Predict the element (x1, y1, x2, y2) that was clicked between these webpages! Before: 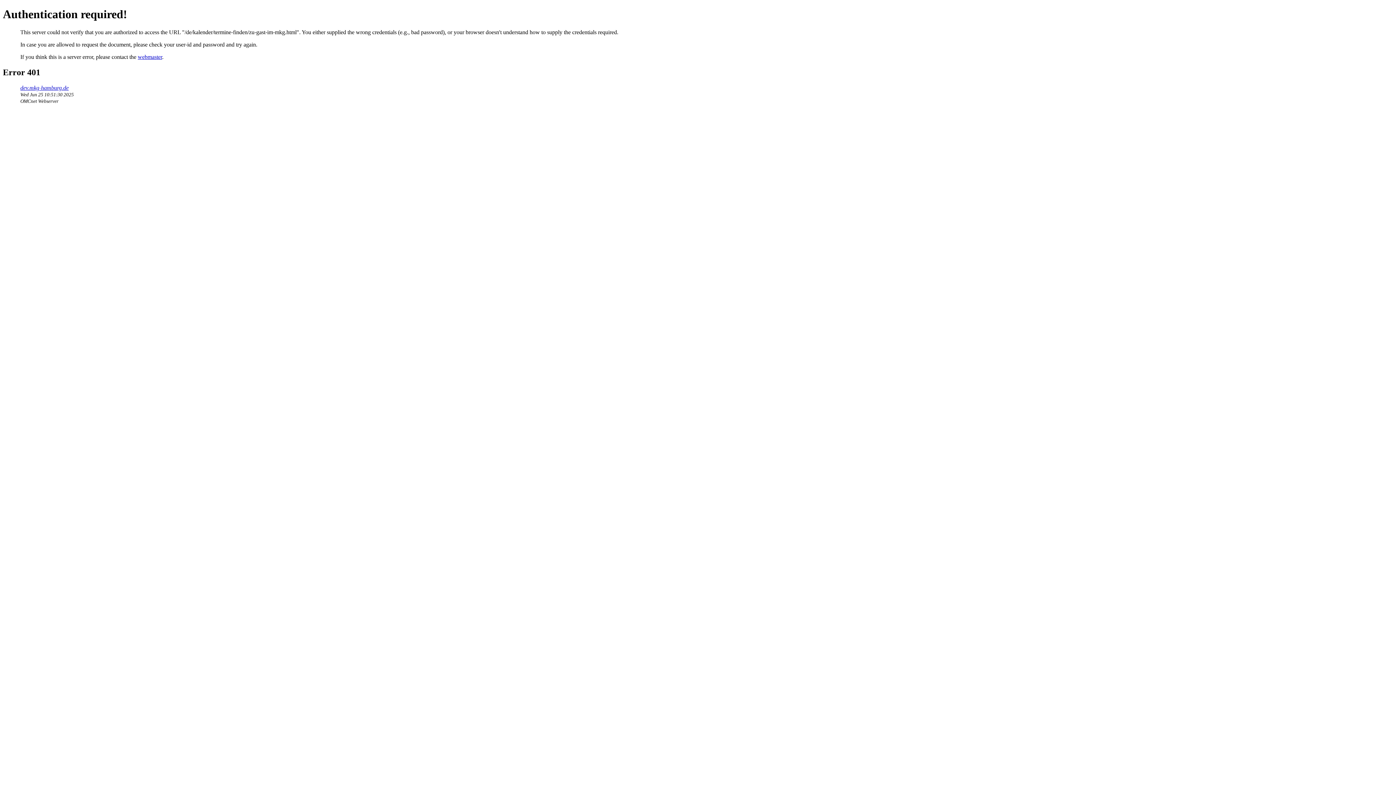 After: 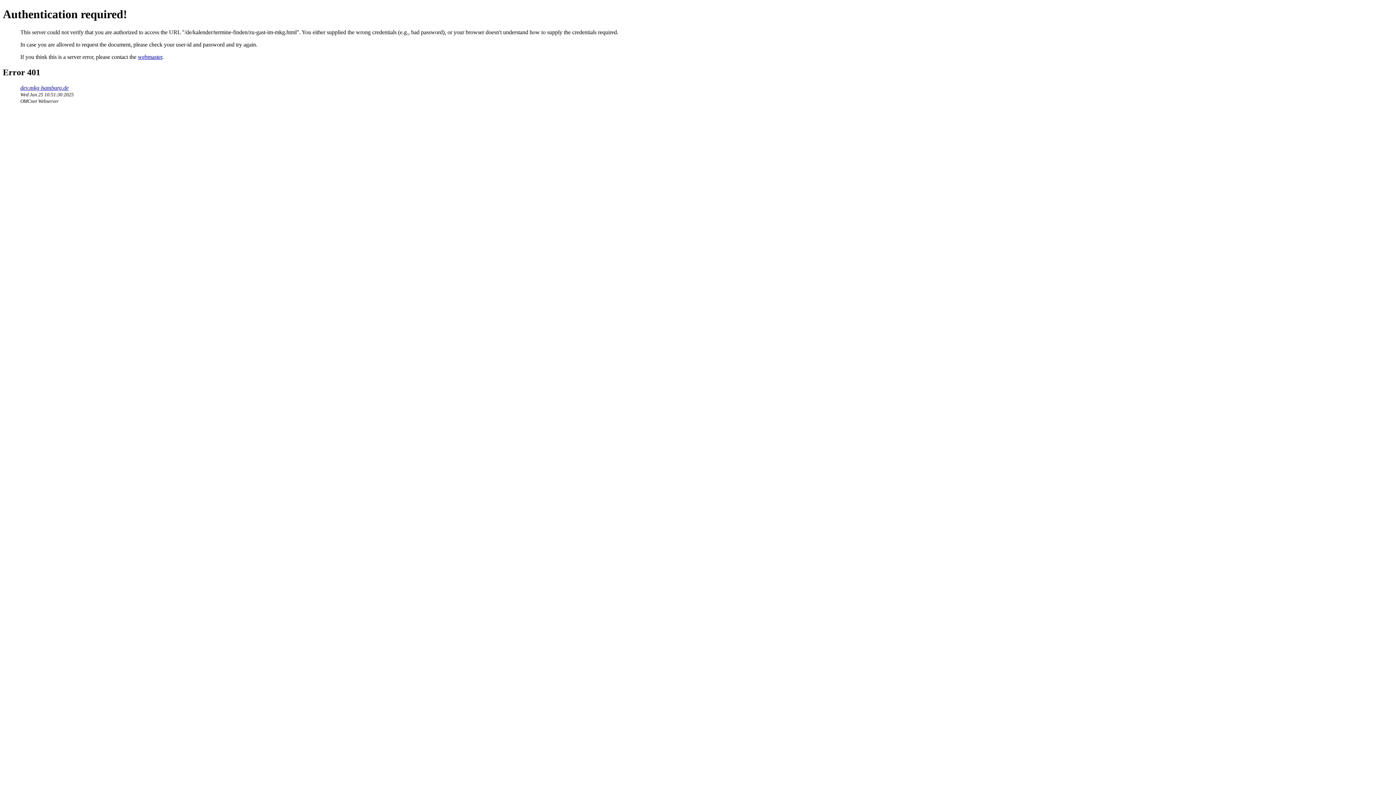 Action: label: webmaster bbox: (137, 53, 162, 59)